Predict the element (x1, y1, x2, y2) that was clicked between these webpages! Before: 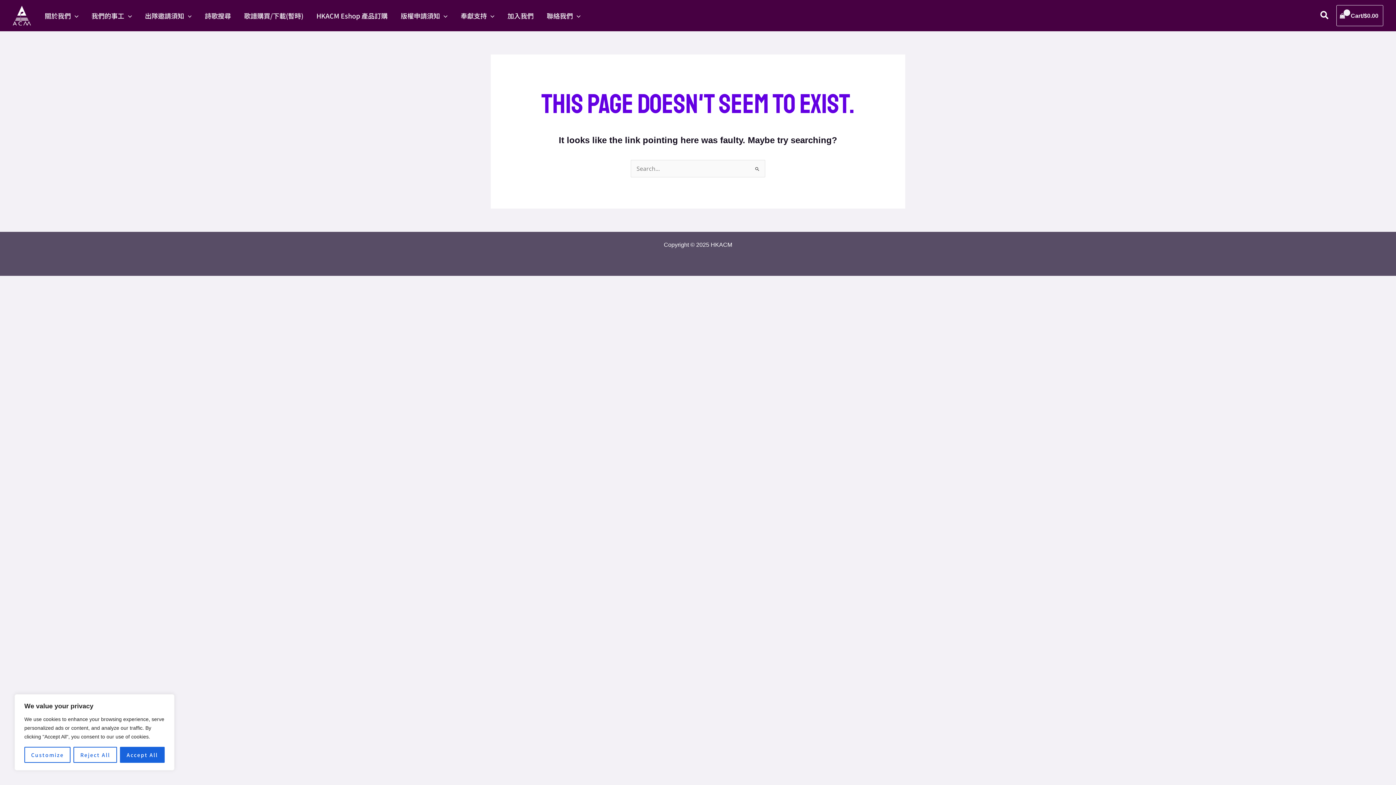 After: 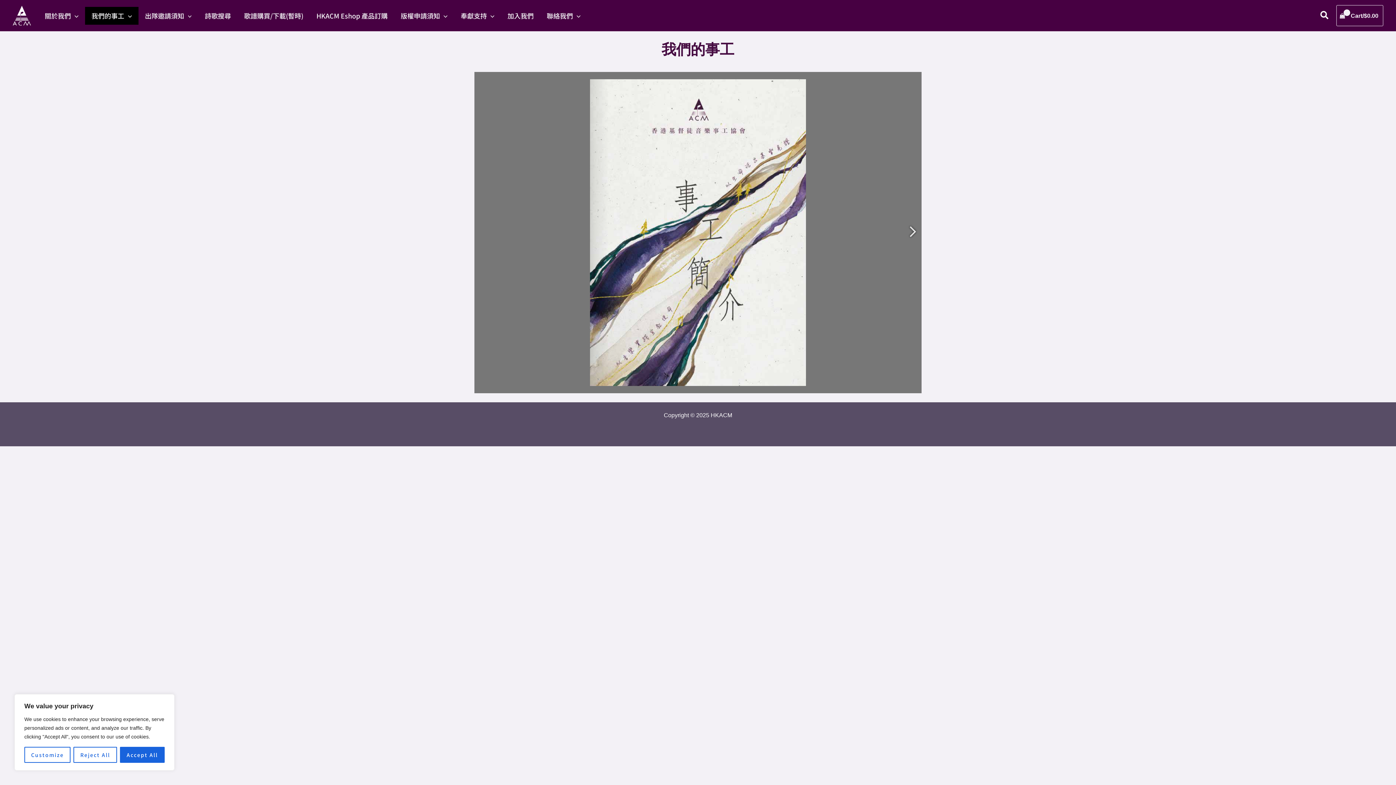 Action: bbox: (85, 6, 138, 24) label: 我們的事工